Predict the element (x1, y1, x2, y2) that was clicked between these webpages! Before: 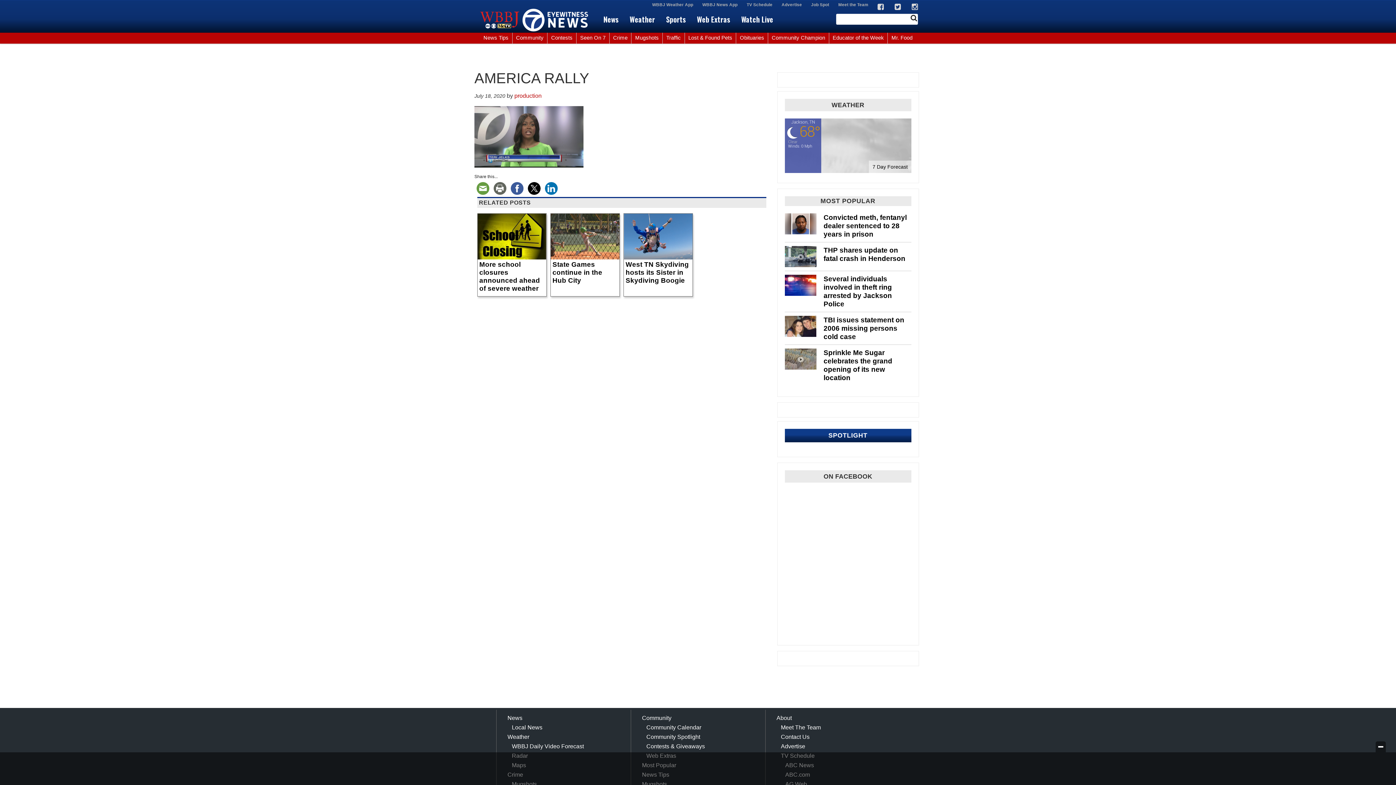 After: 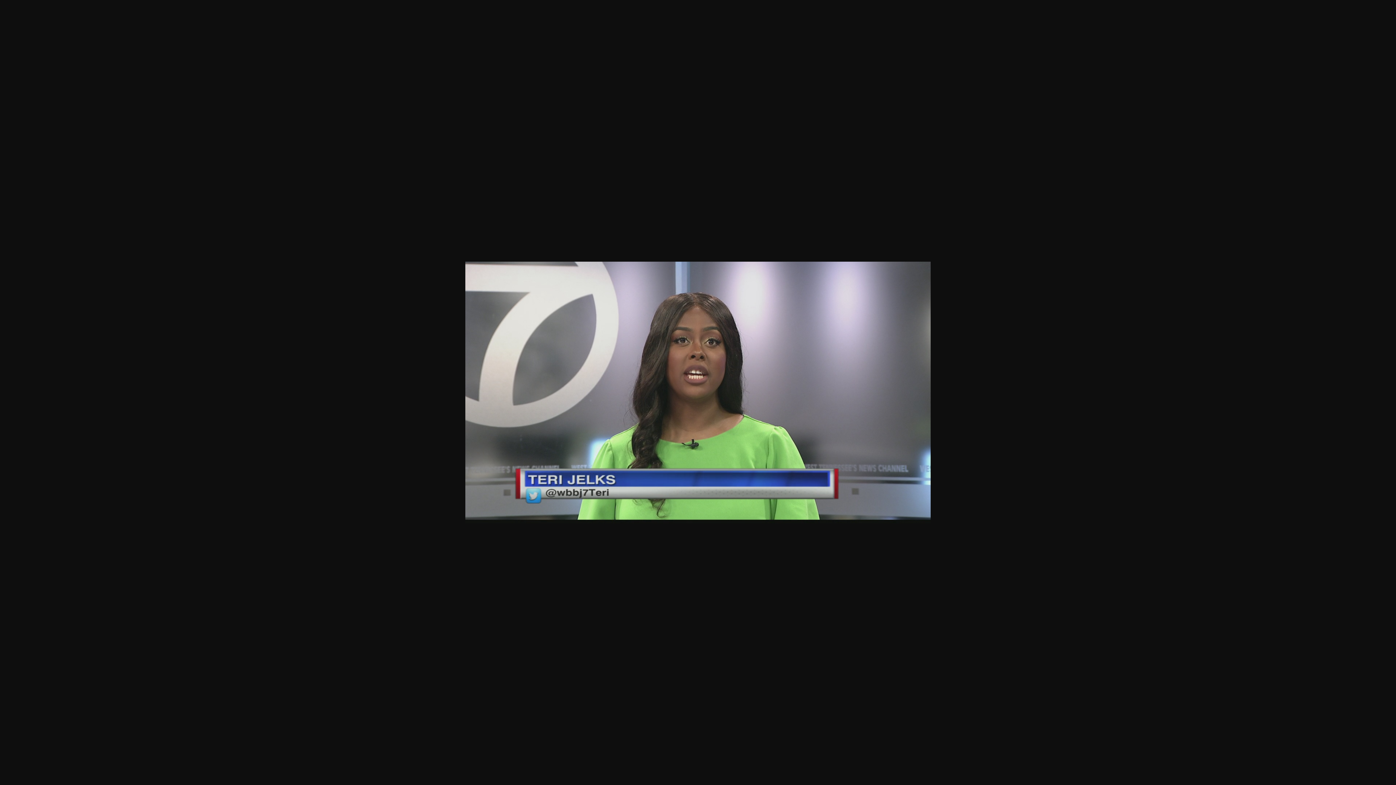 Action: bbox: (474, 133, 583, 139)